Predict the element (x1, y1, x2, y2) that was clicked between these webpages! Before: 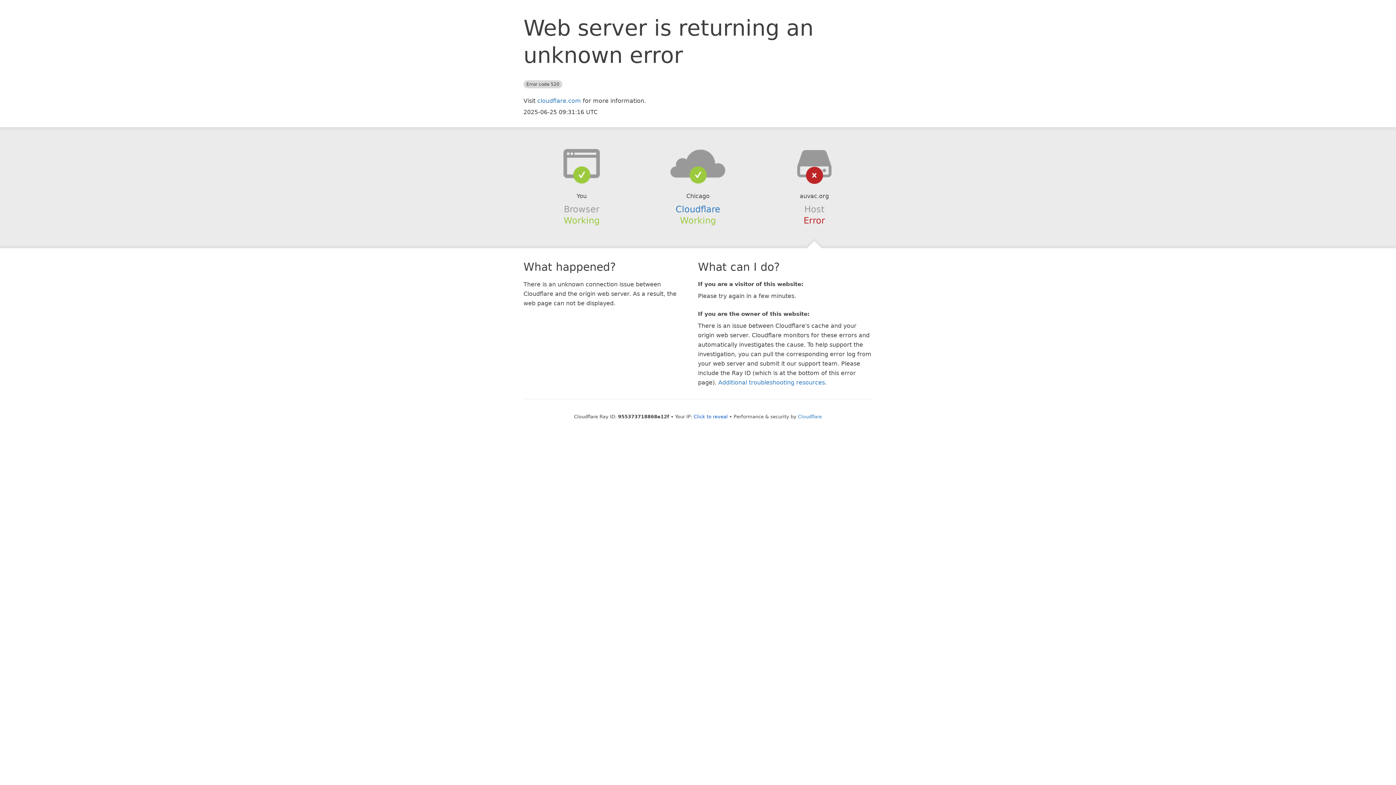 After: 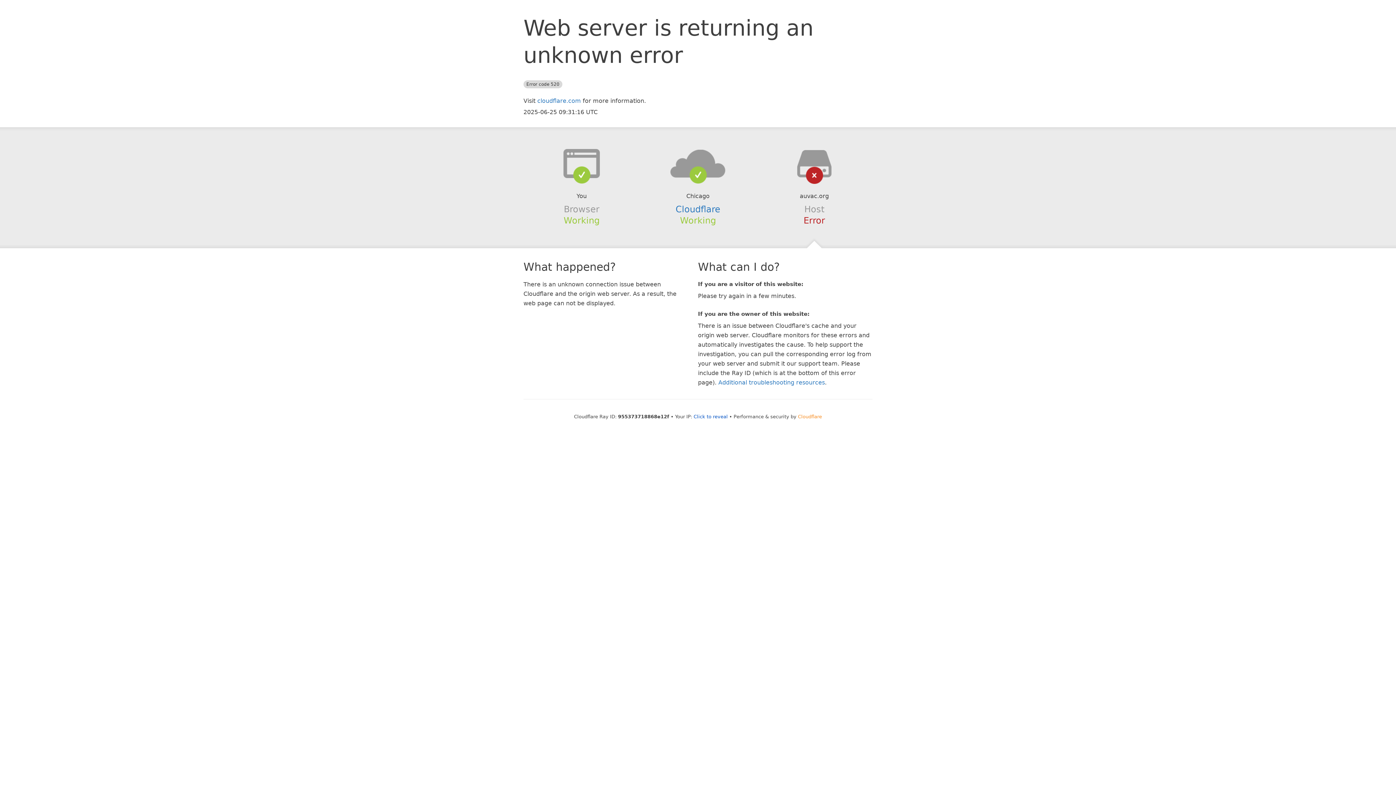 Action: bbox: (798, 414, 822, 419) label: Cloudflare